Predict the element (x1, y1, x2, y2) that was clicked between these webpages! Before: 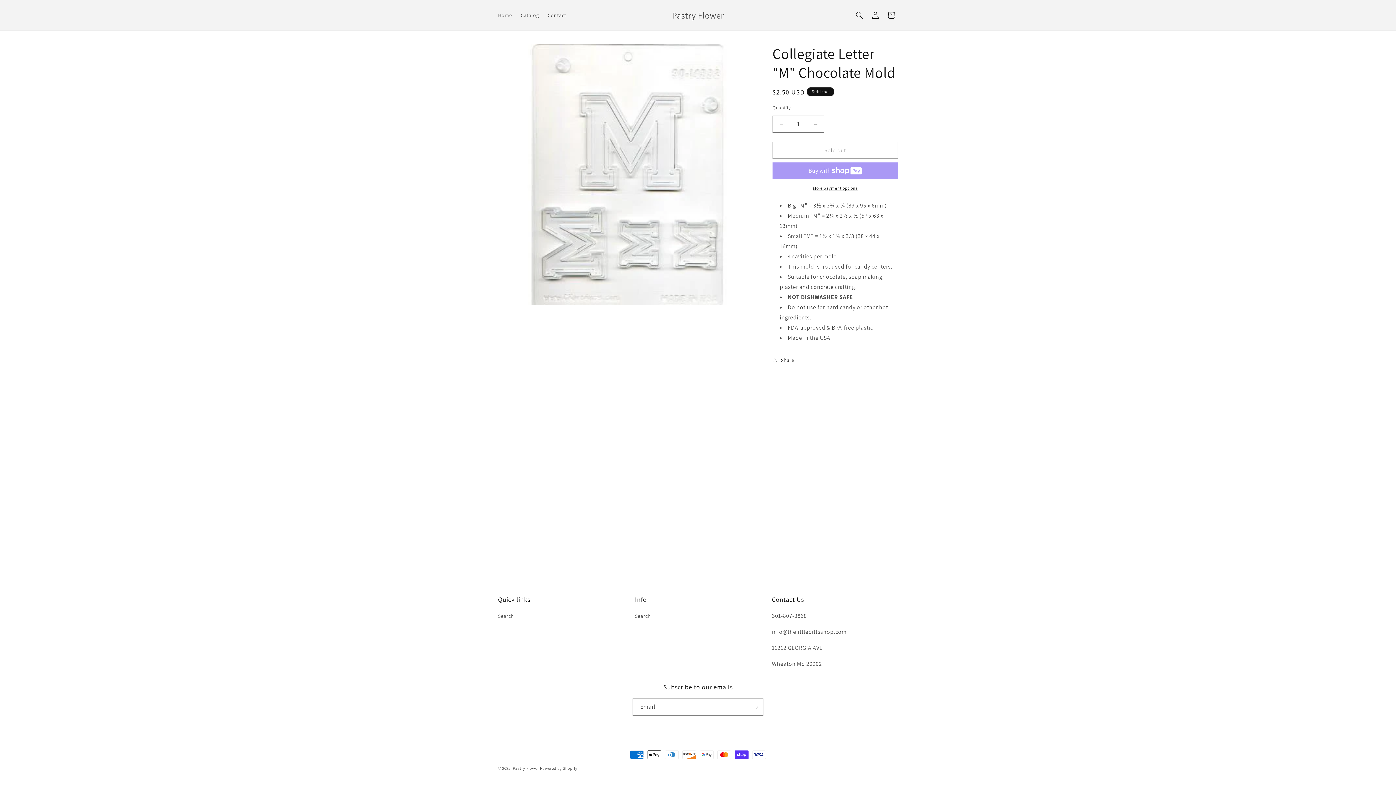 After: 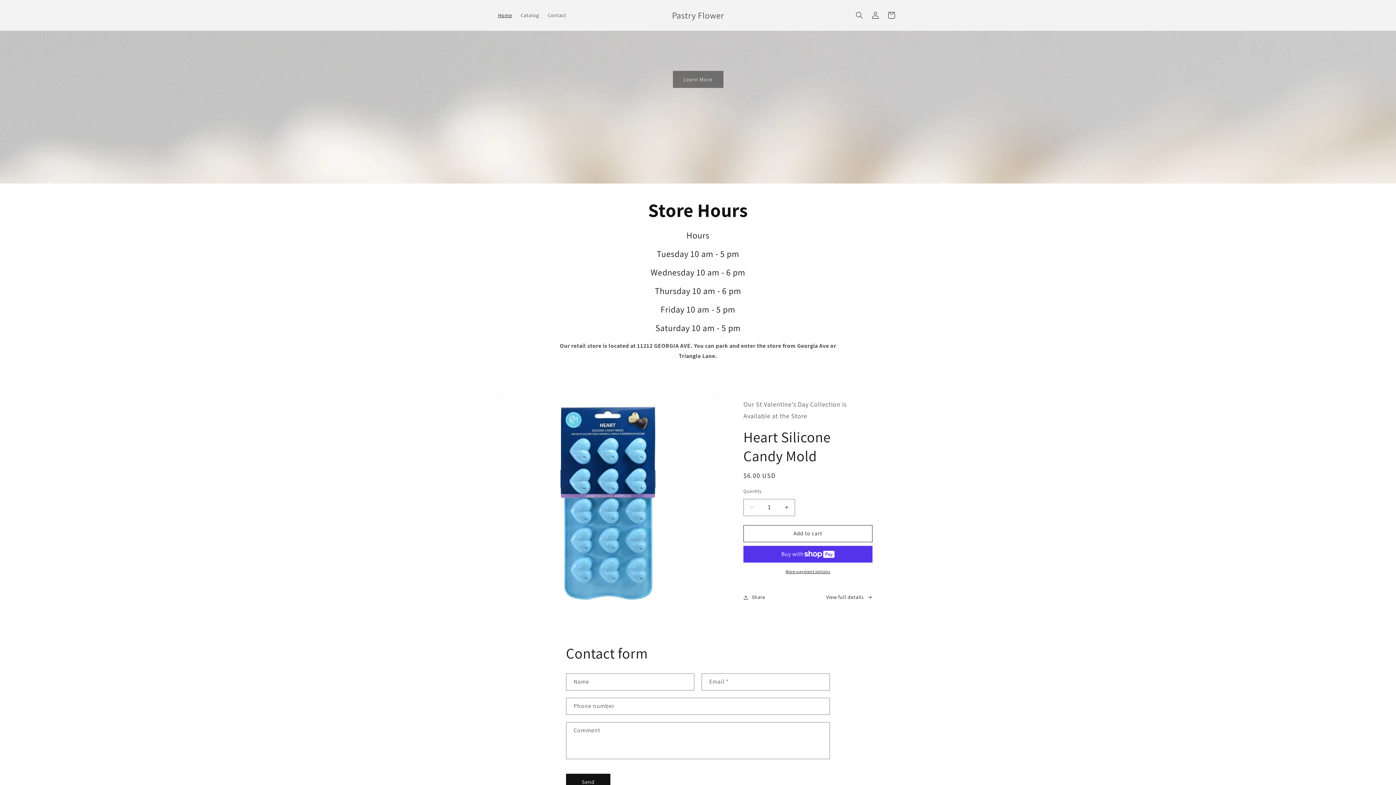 Action: bbox: (493, 7, 516, 22) label: Home